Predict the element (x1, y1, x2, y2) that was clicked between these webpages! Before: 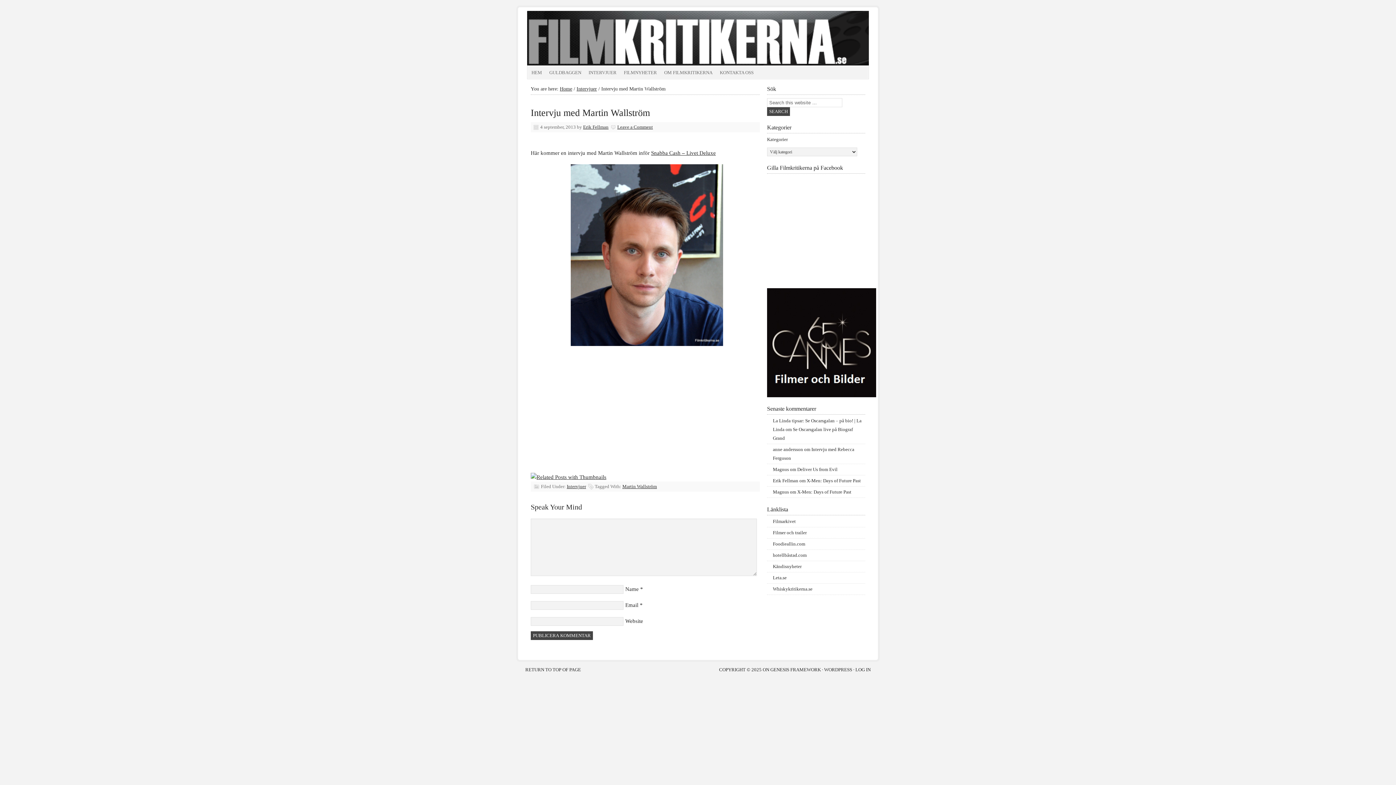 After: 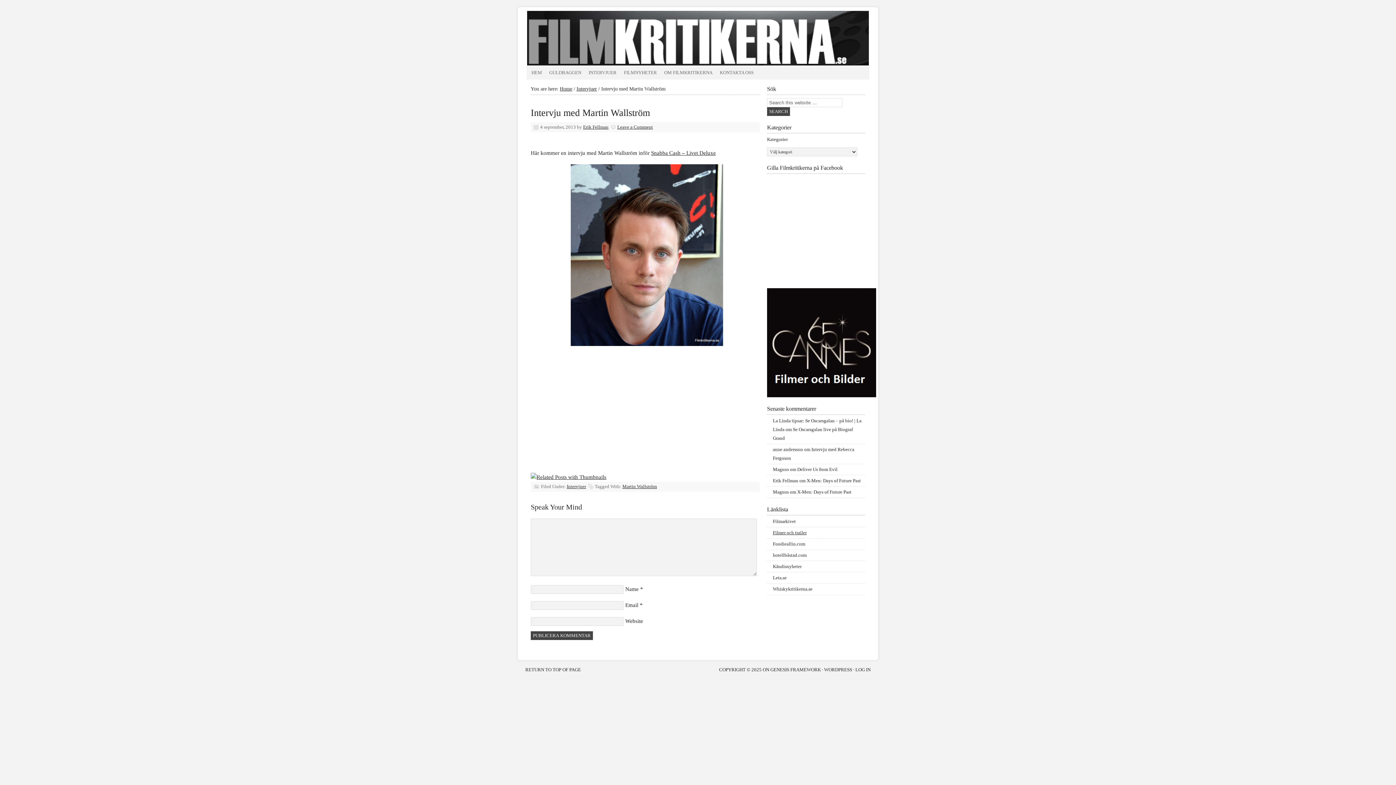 Action: bbox: (773, 530, 806, 535) label: Filmer och trailer